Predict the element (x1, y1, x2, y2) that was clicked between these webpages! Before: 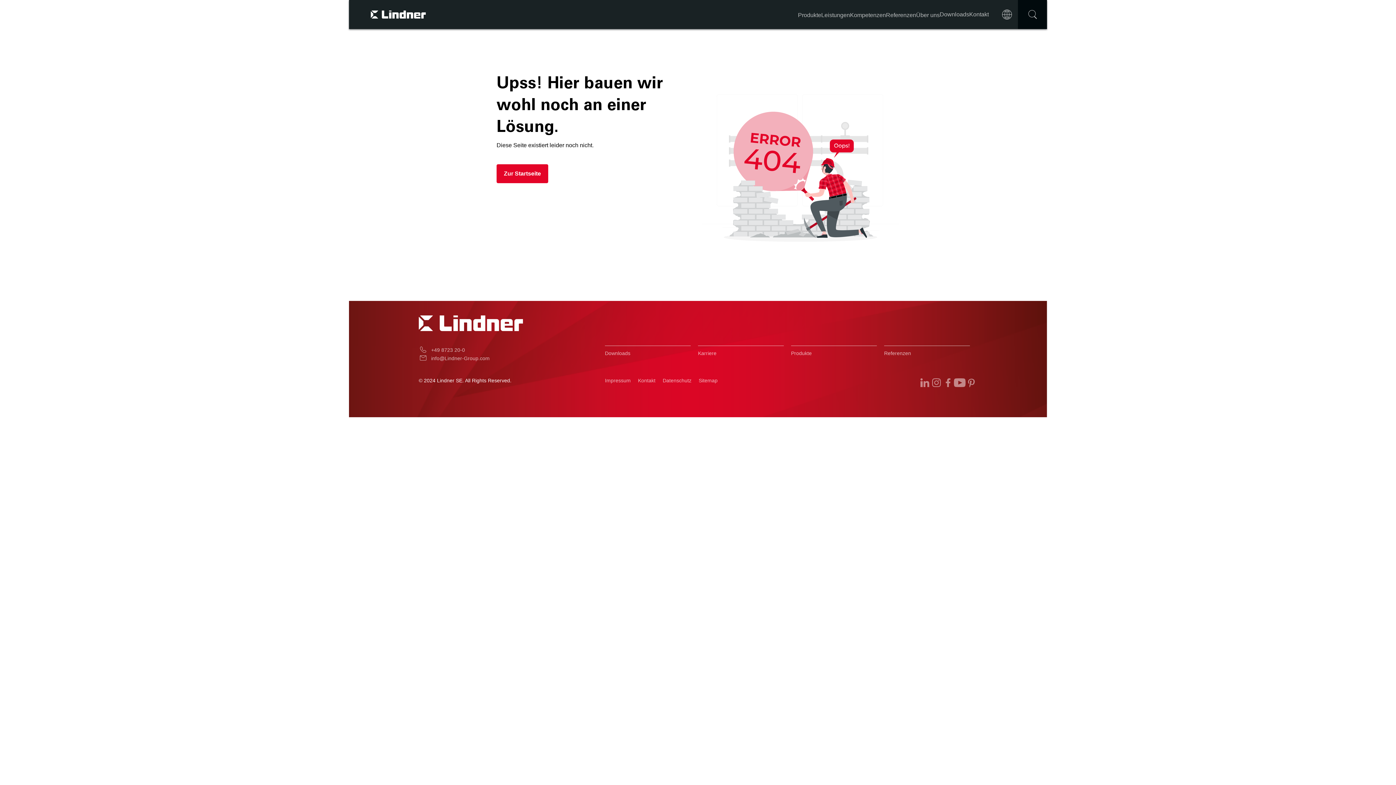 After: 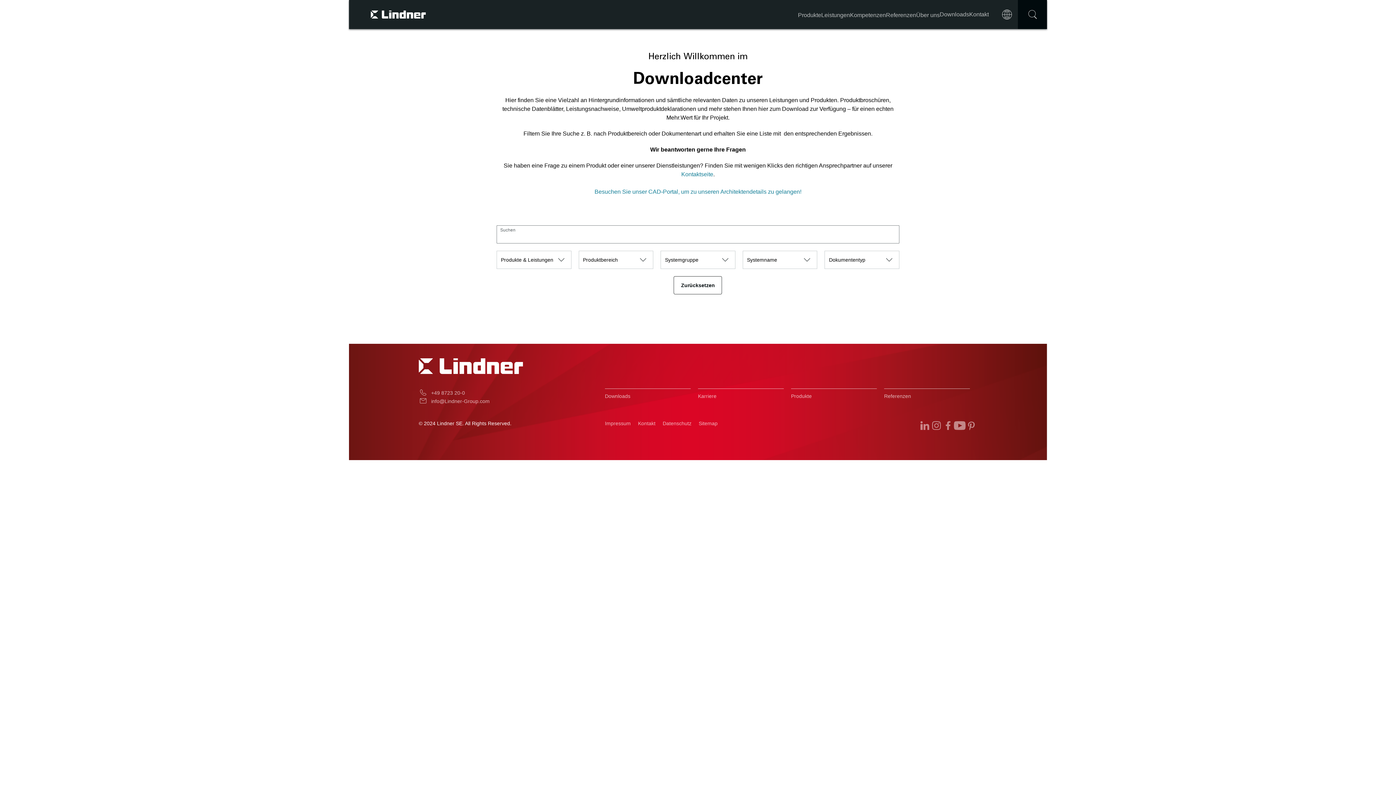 Action: label: Downloads bbox: (605, 345, 690, 360)